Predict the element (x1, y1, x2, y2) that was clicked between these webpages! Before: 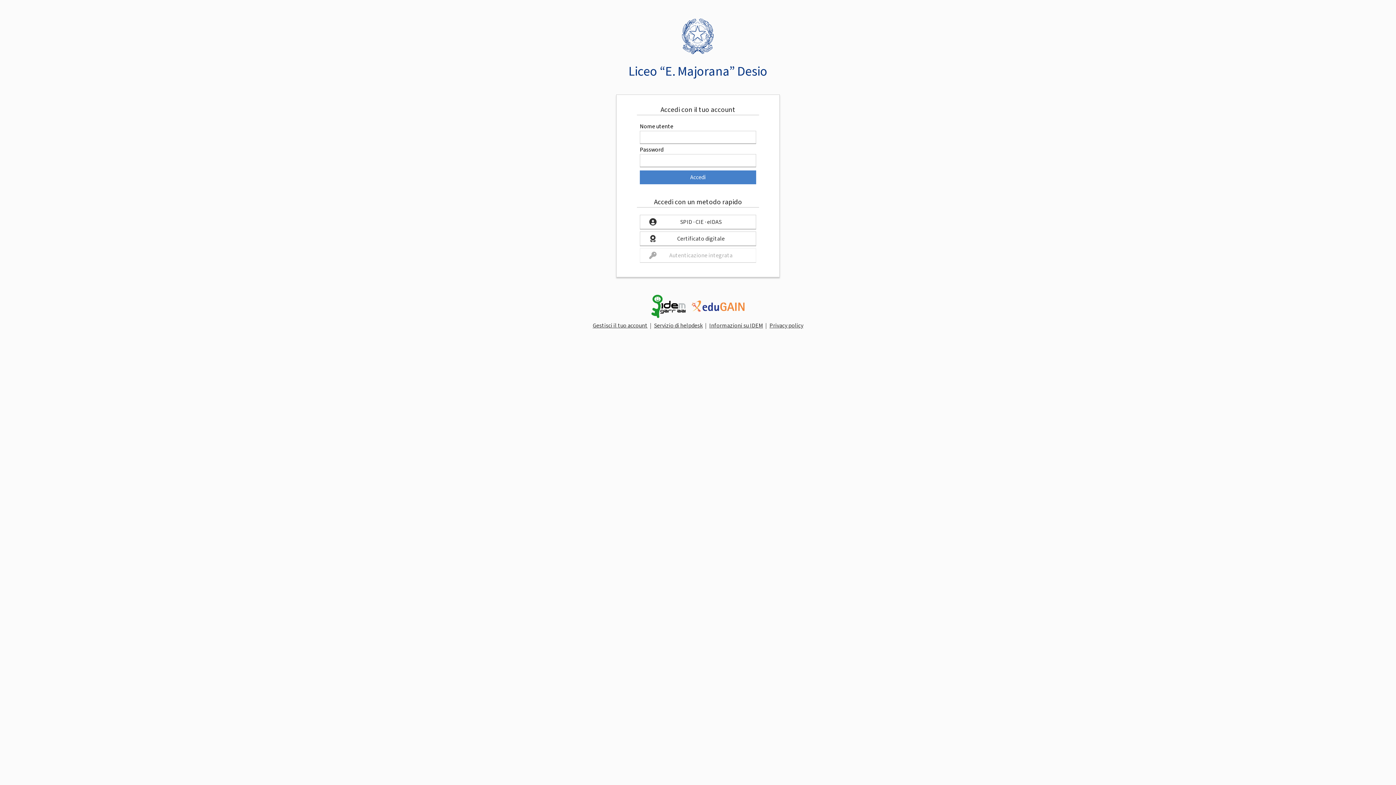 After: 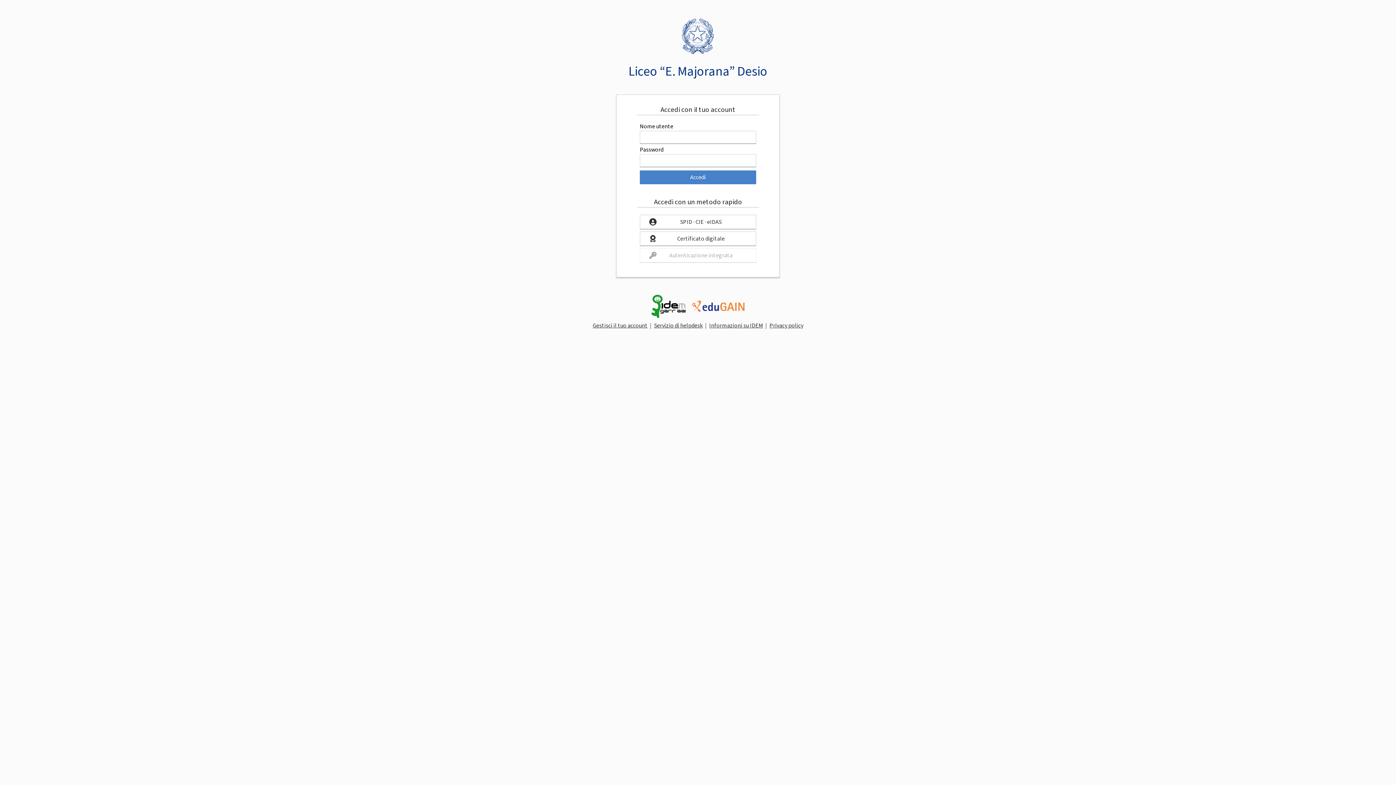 Action: label: Accedi bbox: (640, 170, 756, 184)